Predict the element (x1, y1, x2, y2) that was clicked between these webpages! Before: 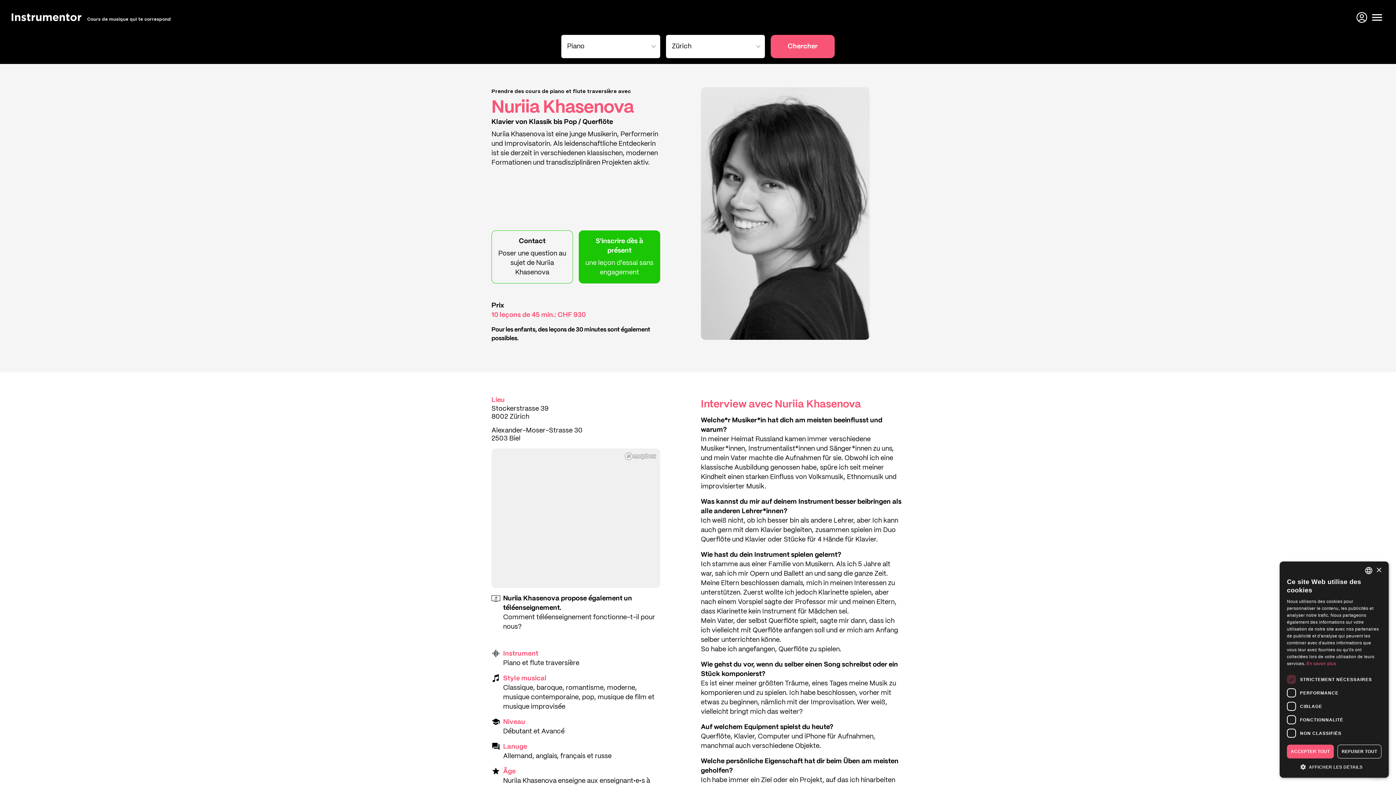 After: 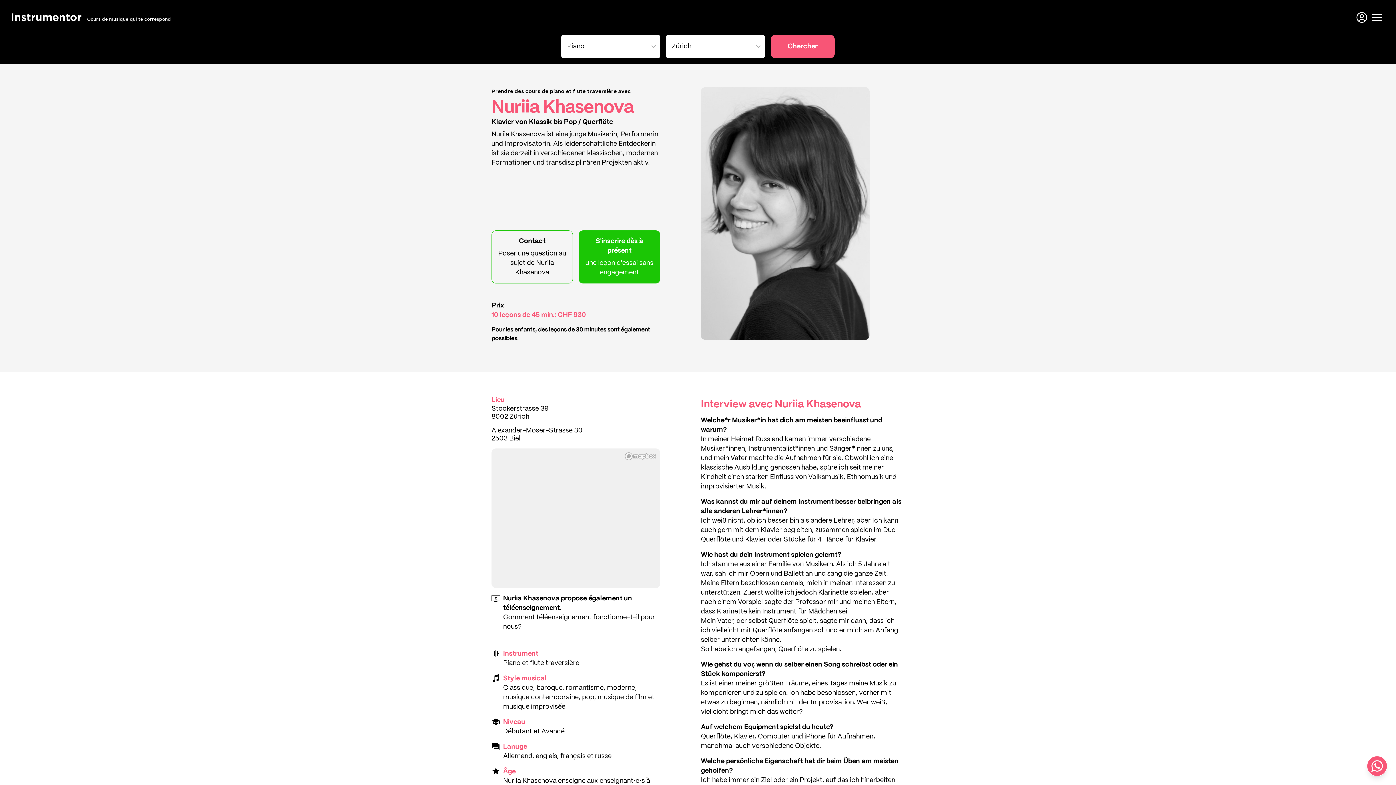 Action: bbox: (1287, 745, 1334, 758) label: ACCEPTER TOUT